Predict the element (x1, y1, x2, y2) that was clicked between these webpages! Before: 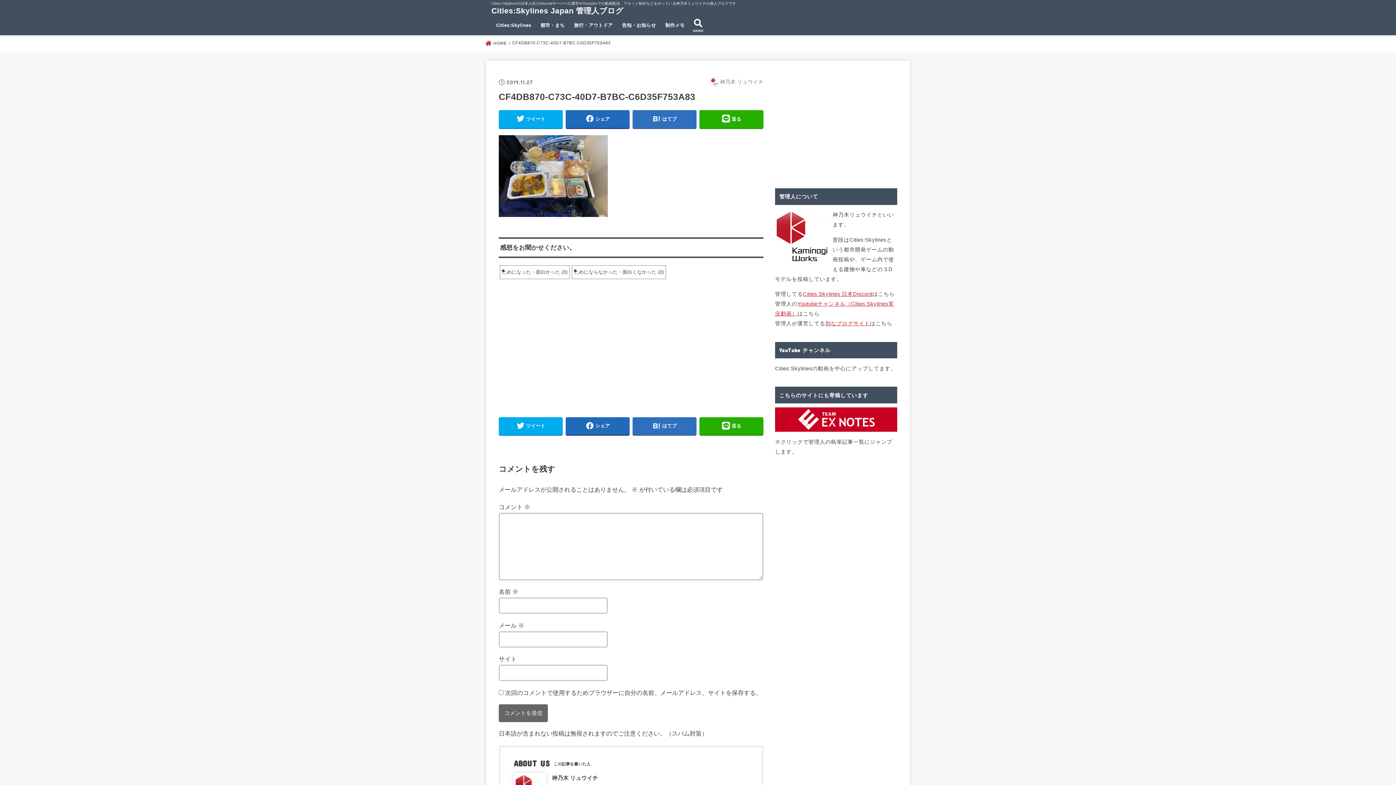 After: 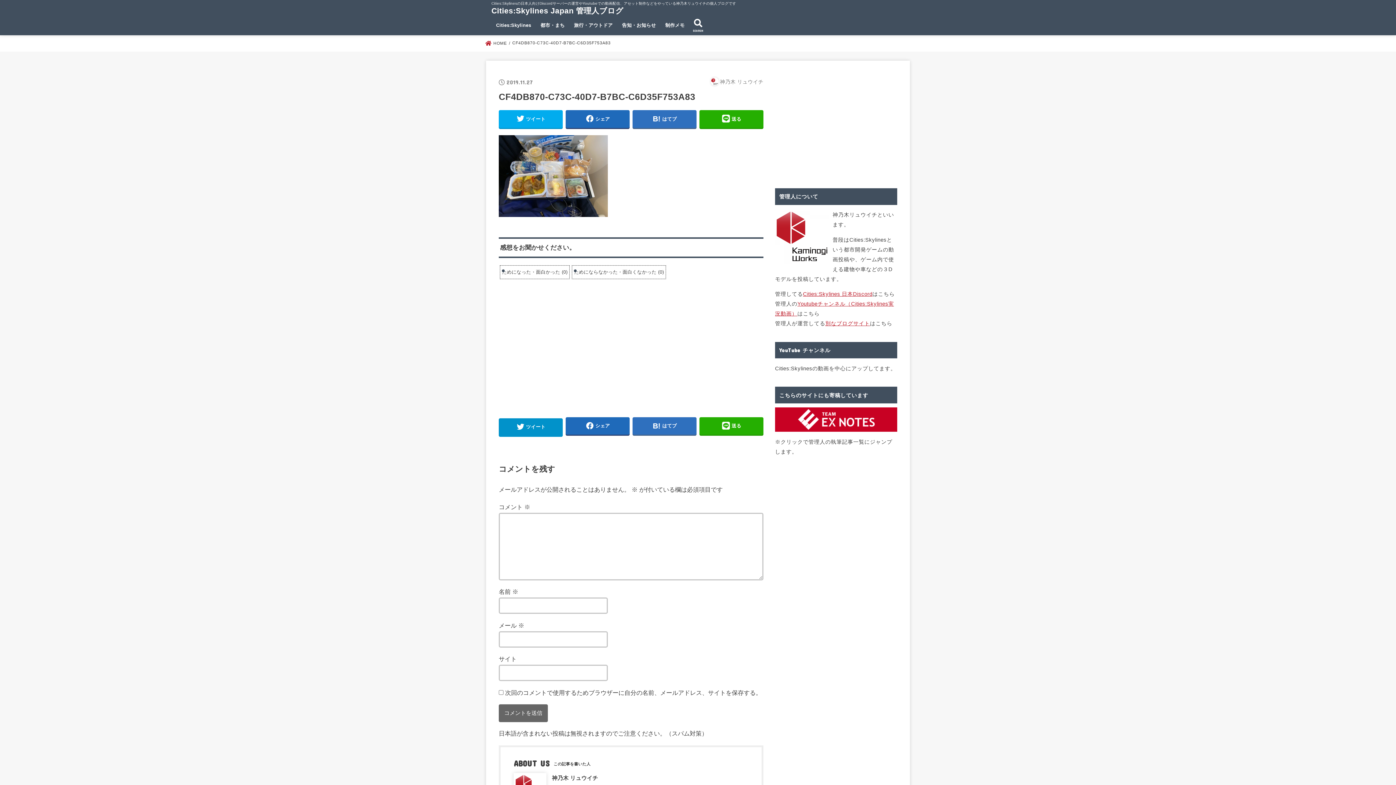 Action: label: ツイート bbox: (498, 417, 562, 434)